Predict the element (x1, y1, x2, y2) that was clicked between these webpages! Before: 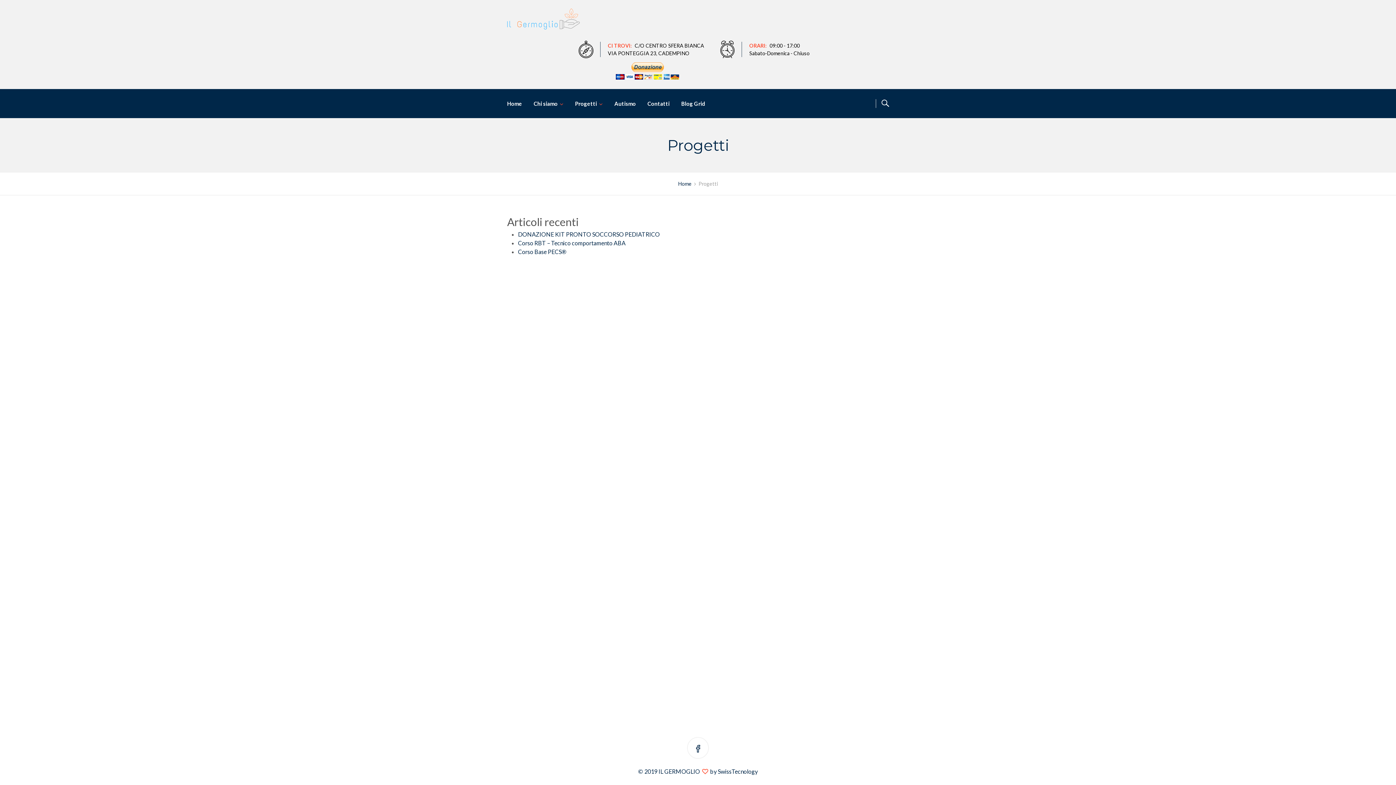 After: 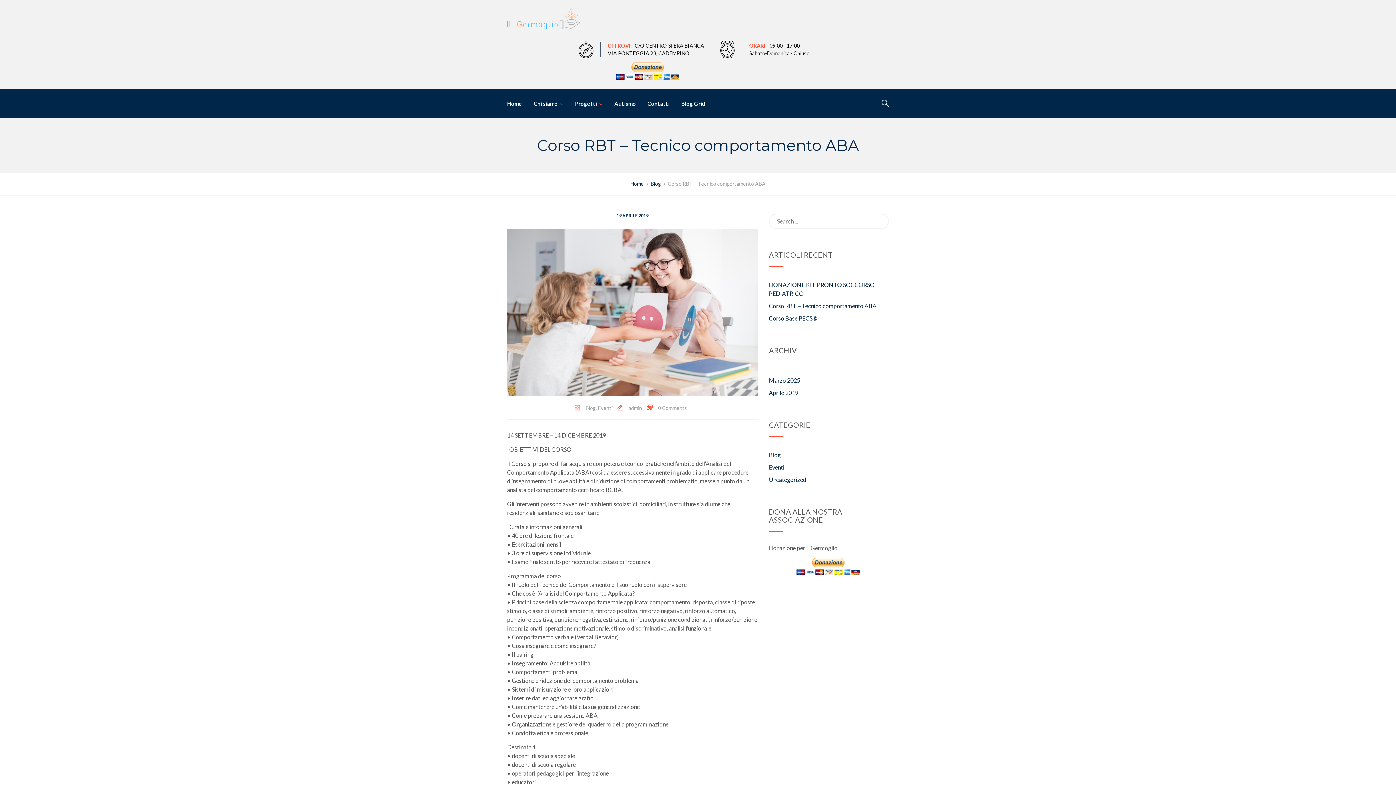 Action: bbox: (518, 239, 625, 246) label: Corso RBT – Tecnico comportamento ABA